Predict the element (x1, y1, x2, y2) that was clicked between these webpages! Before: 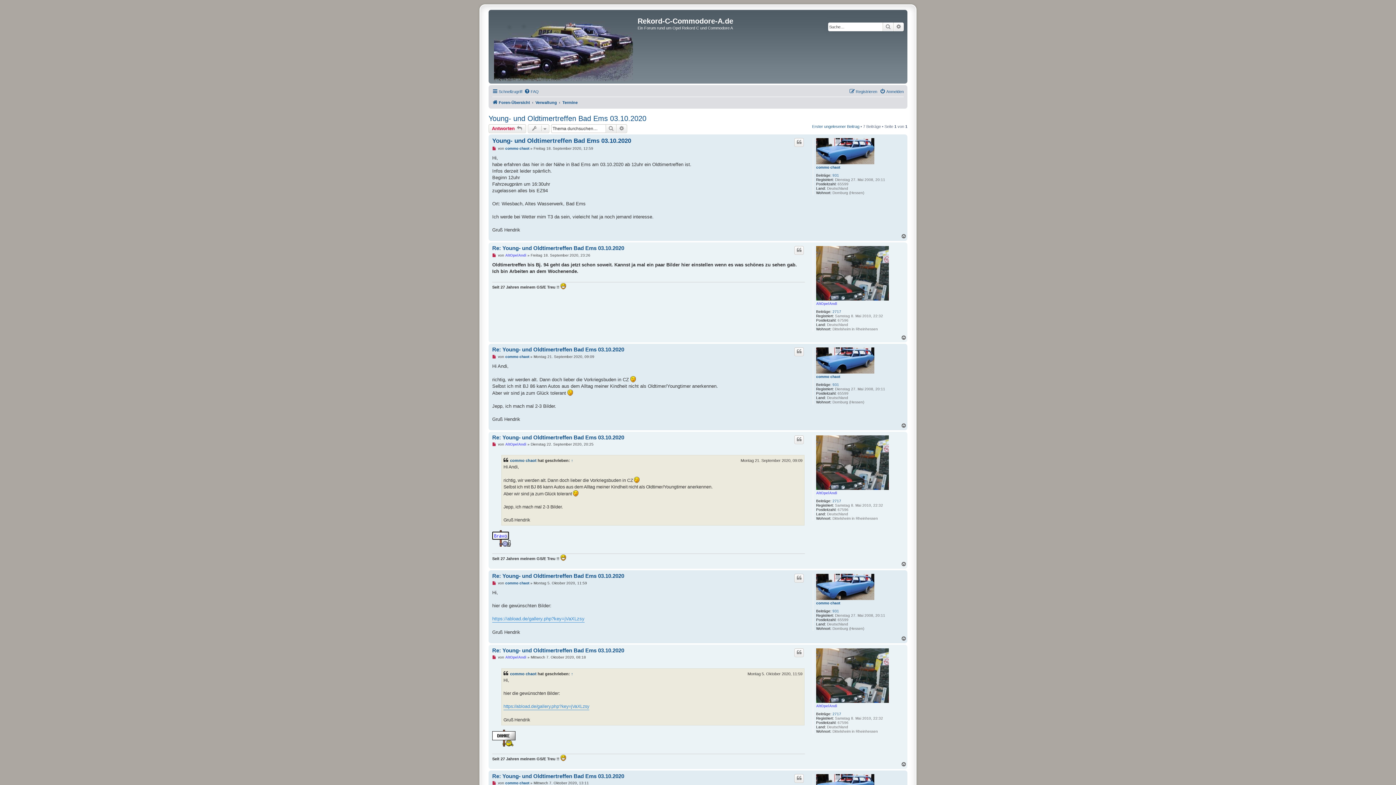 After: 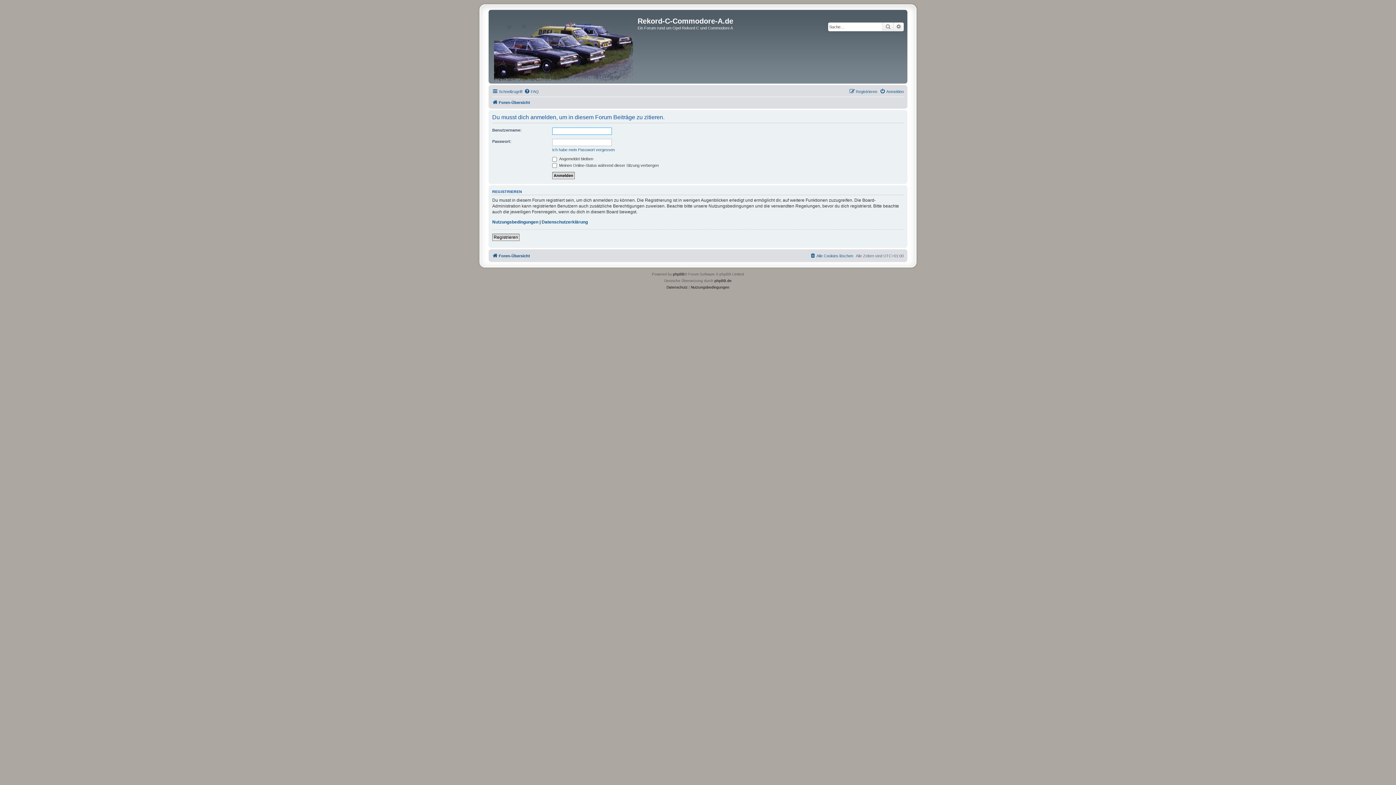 Action: bbox: (794, 574, 804, 583) label: Zitieren